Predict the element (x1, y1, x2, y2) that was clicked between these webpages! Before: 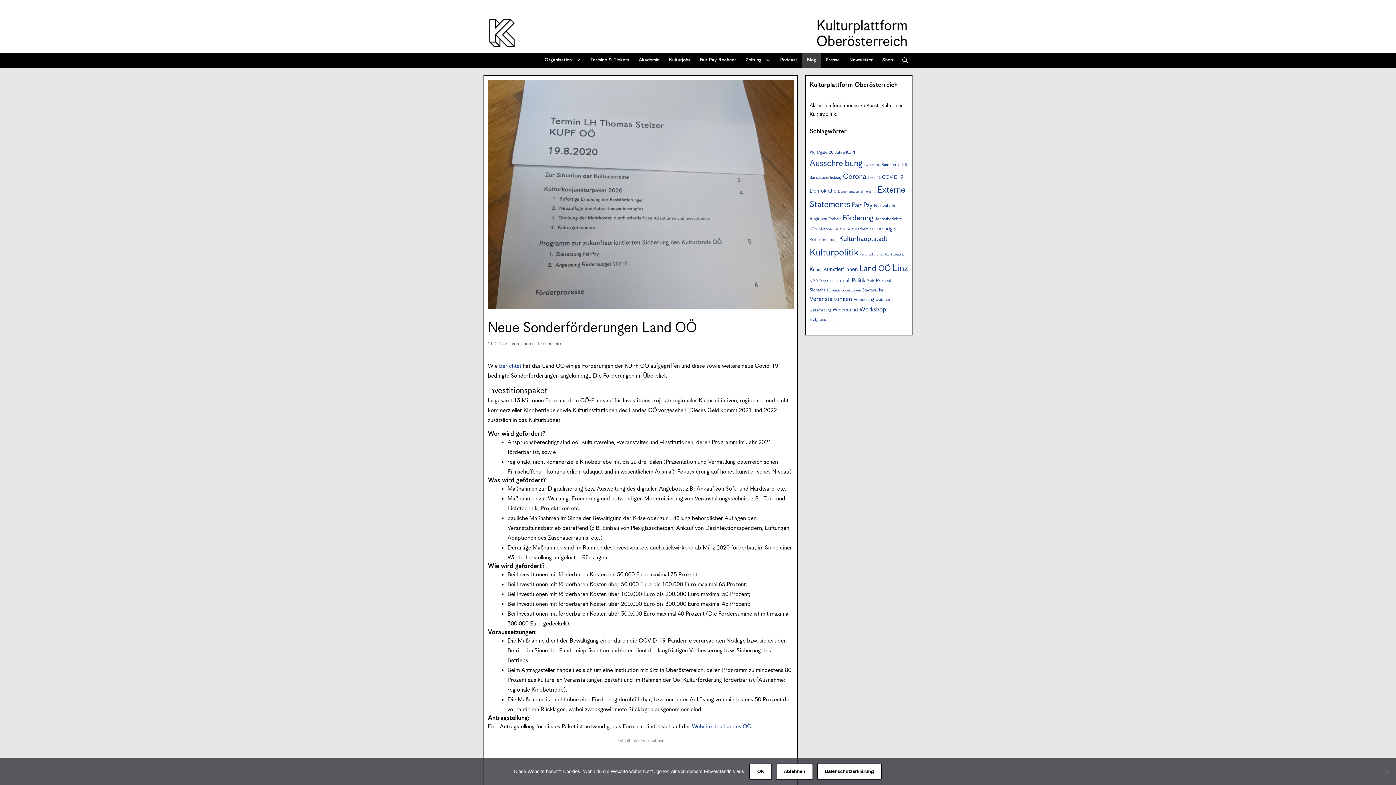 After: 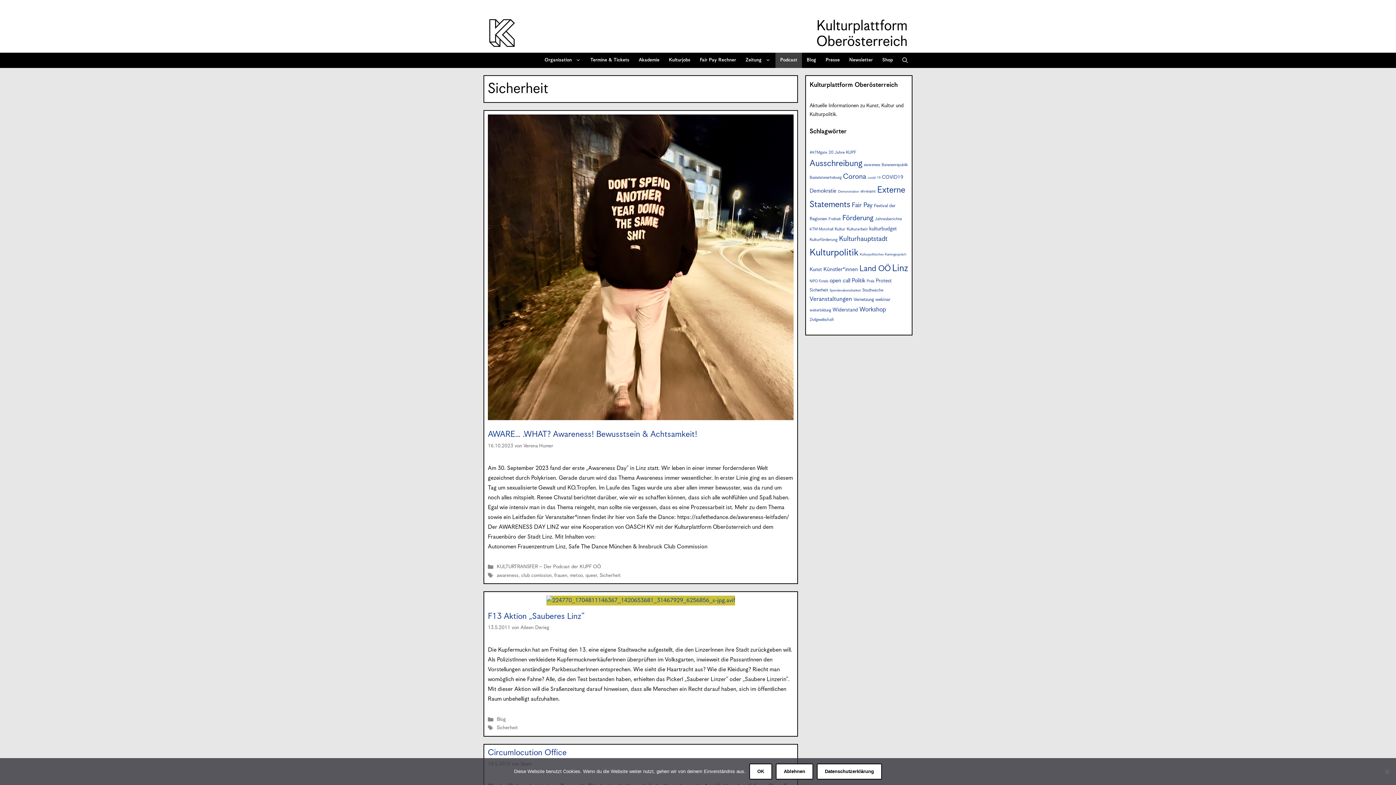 Action: bbox: (809, 287, 828, 293) label: Sicherheit (8 Einträge)